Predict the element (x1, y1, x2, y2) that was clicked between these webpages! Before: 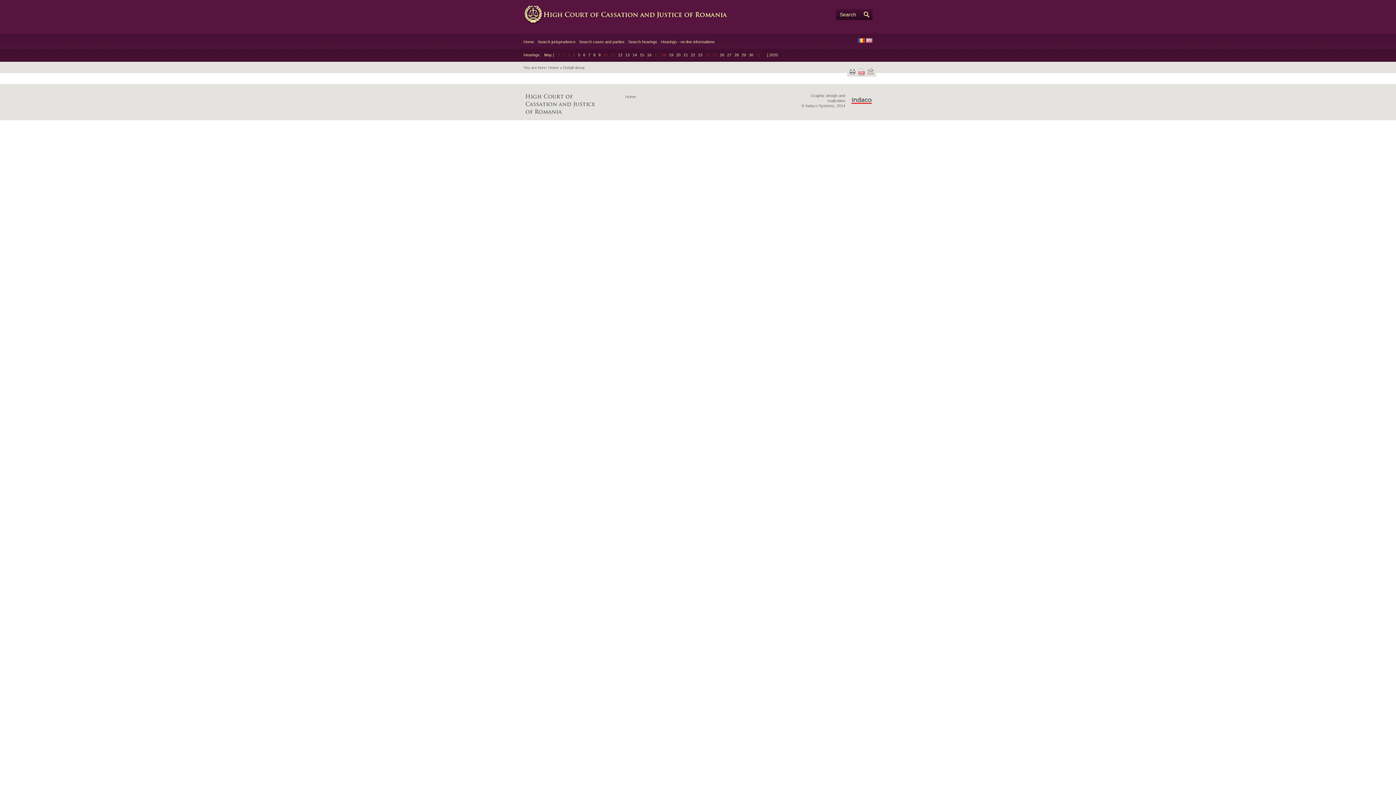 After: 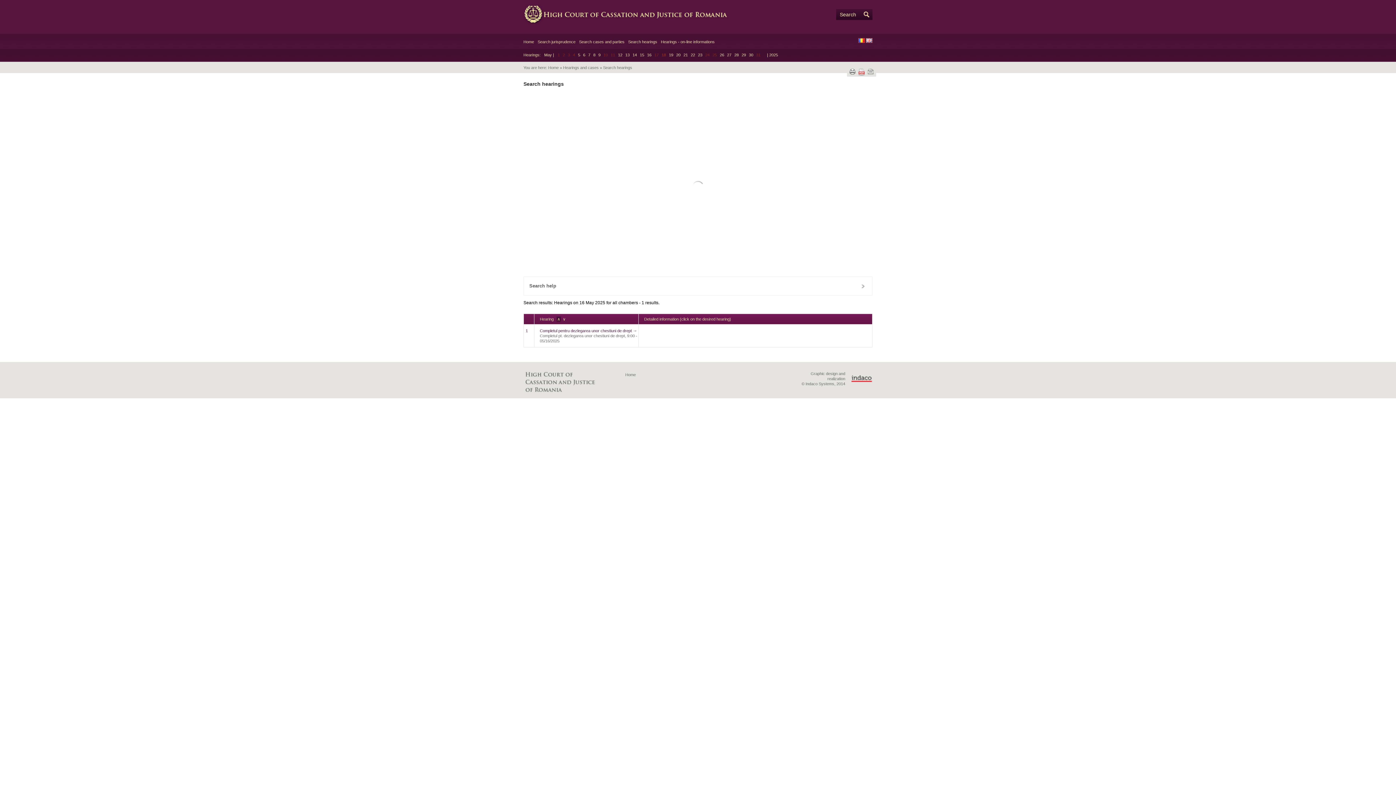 Action: bbox: (647, 52, 651, 57) label: 16